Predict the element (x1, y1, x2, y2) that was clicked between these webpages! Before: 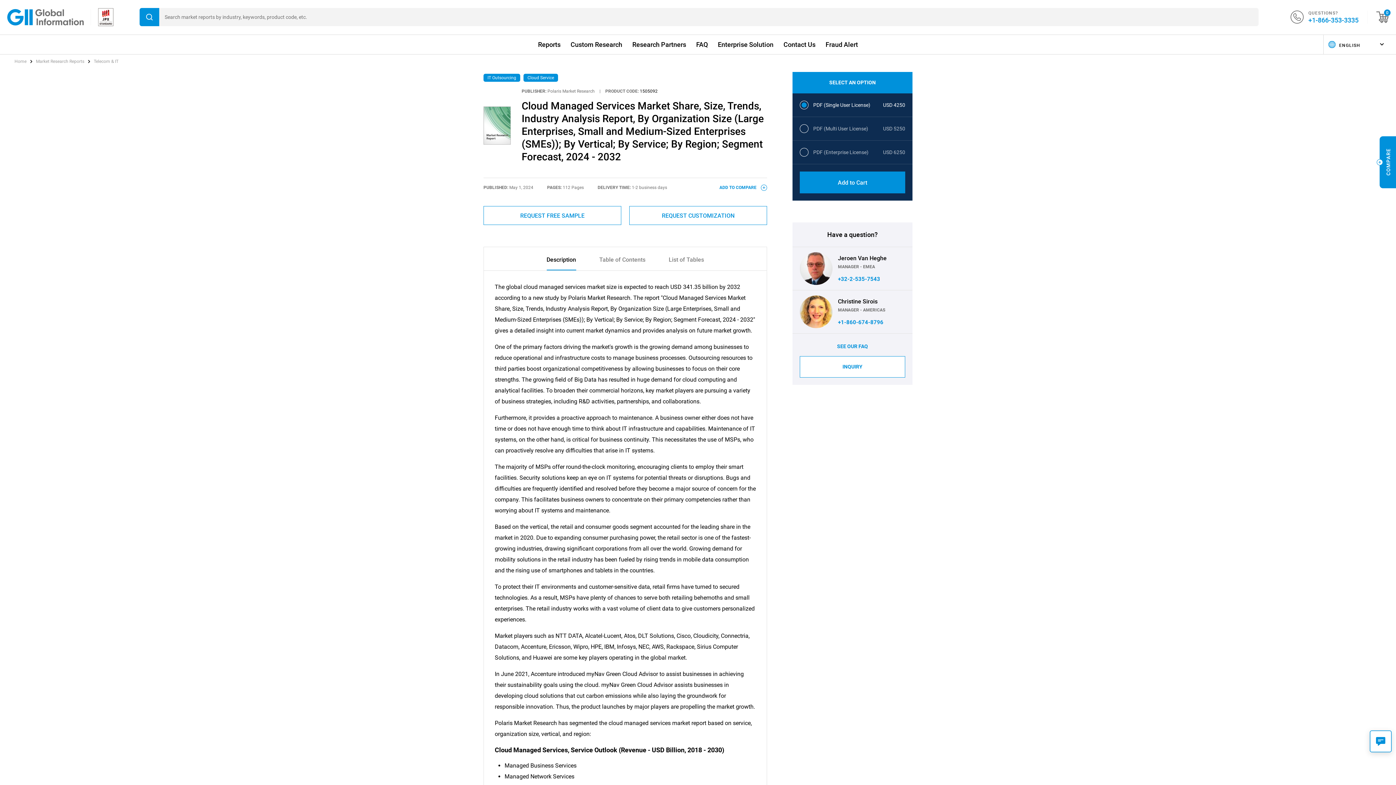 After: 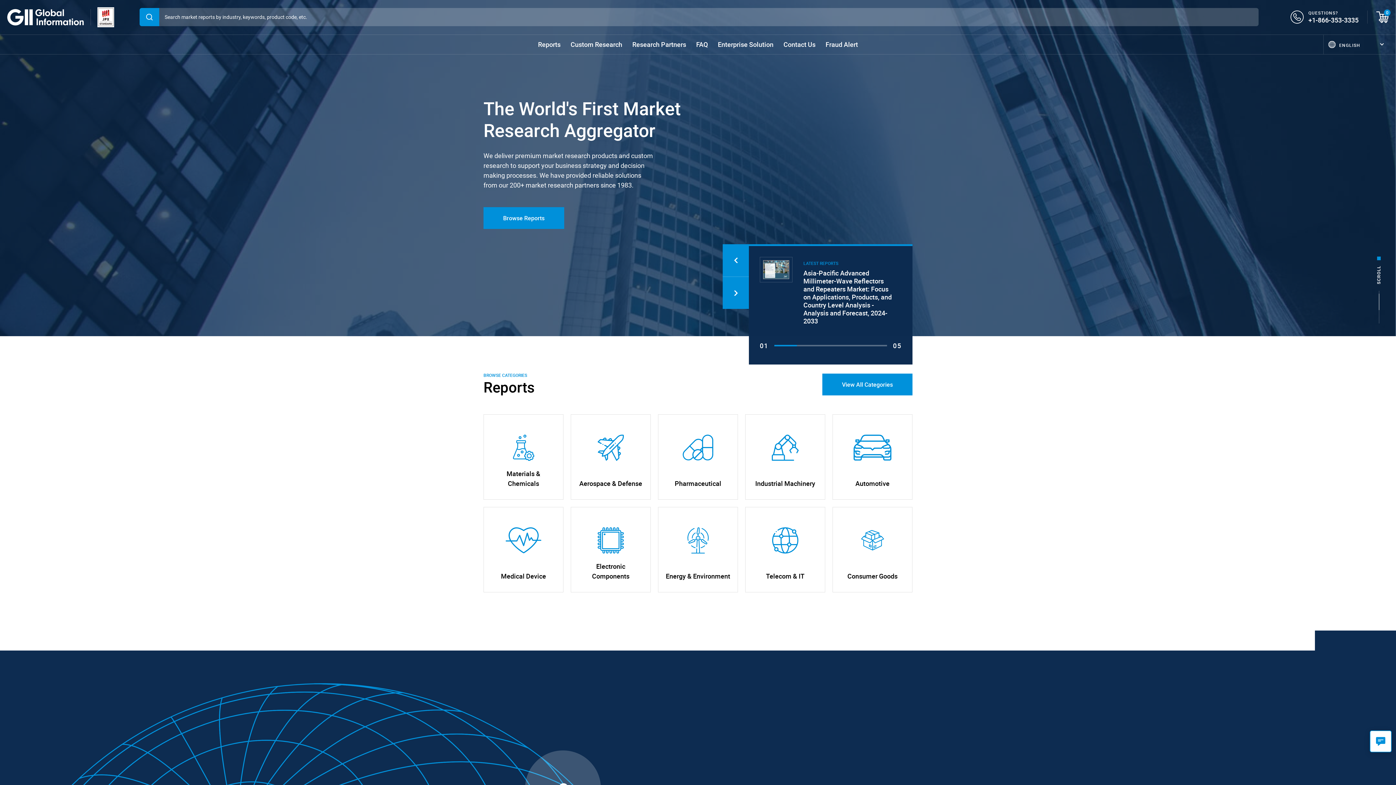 Action: label: Home  bbox: (14, 58, 27, 64)